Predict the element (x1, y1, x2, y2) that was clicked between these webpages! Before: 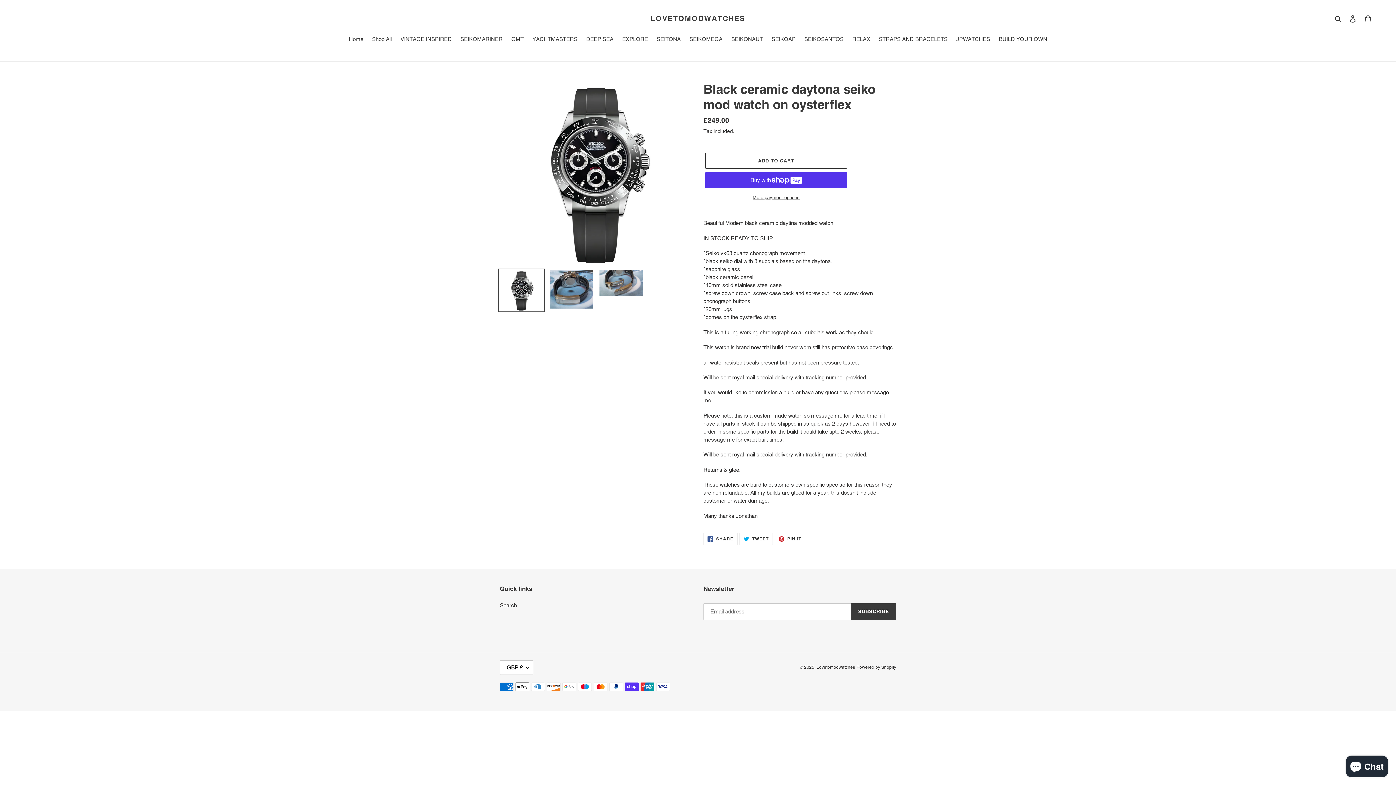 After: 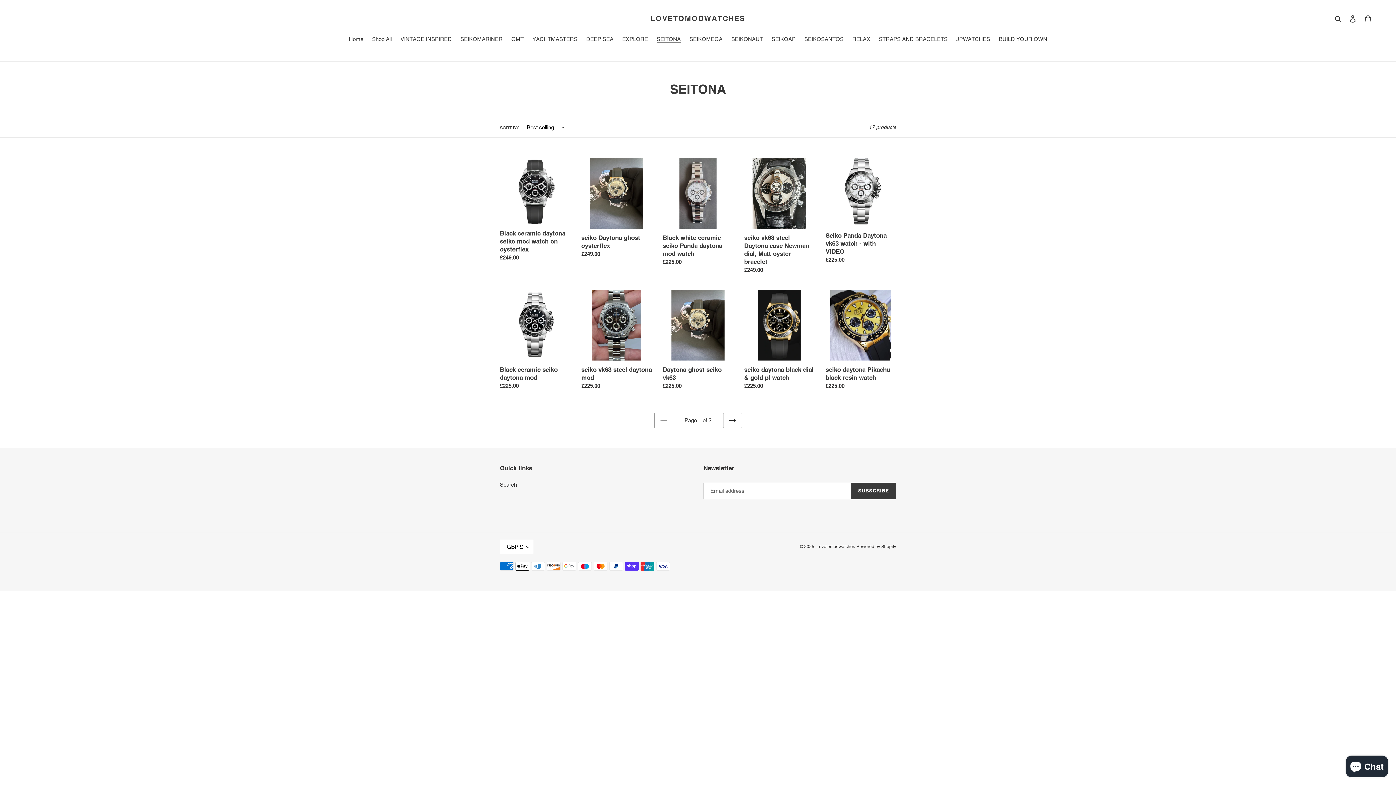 Action: bbox: (653, 35, 684, 44) label: SEITONA